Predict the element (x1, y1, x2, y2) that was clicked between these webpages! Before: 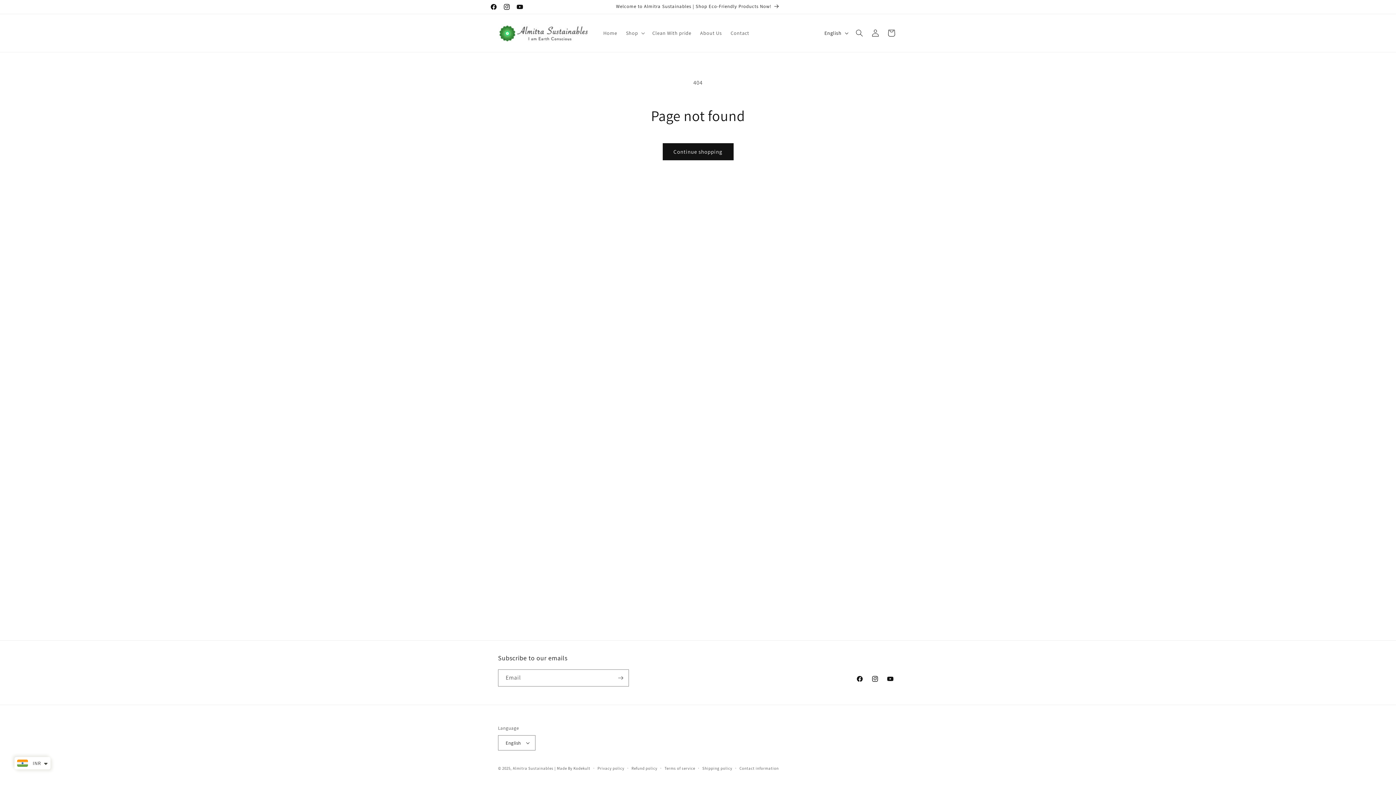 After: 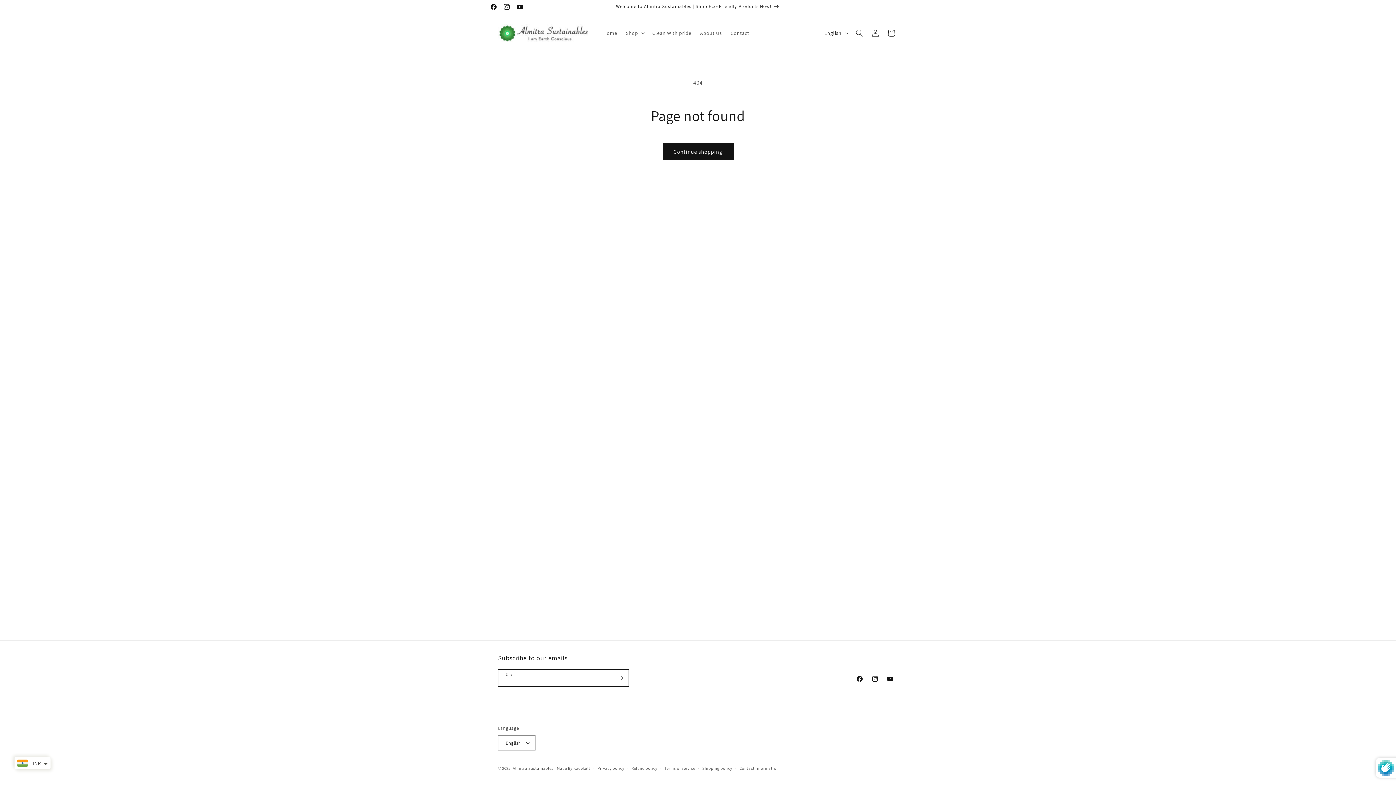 Action: bbox: (612, 669, 628, 686) label: Subscribe